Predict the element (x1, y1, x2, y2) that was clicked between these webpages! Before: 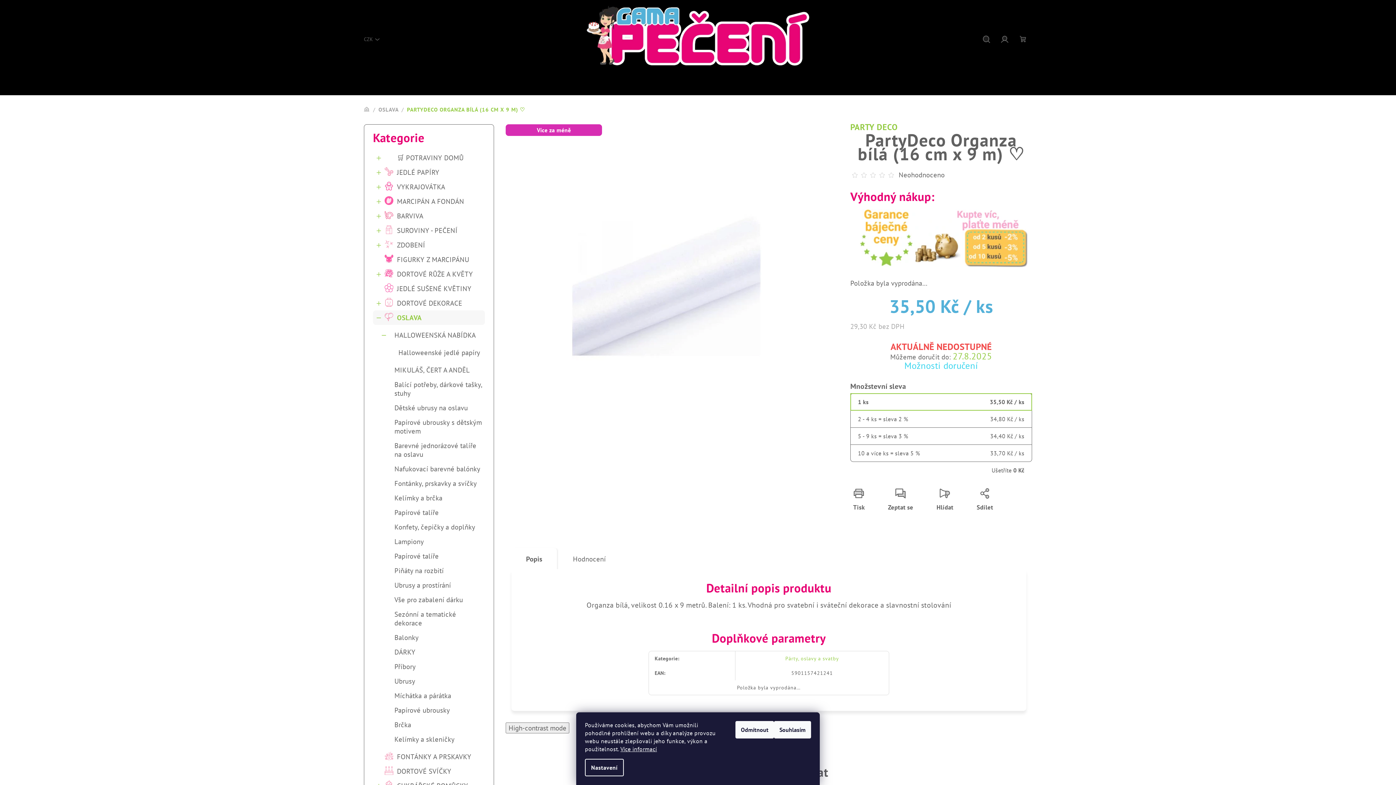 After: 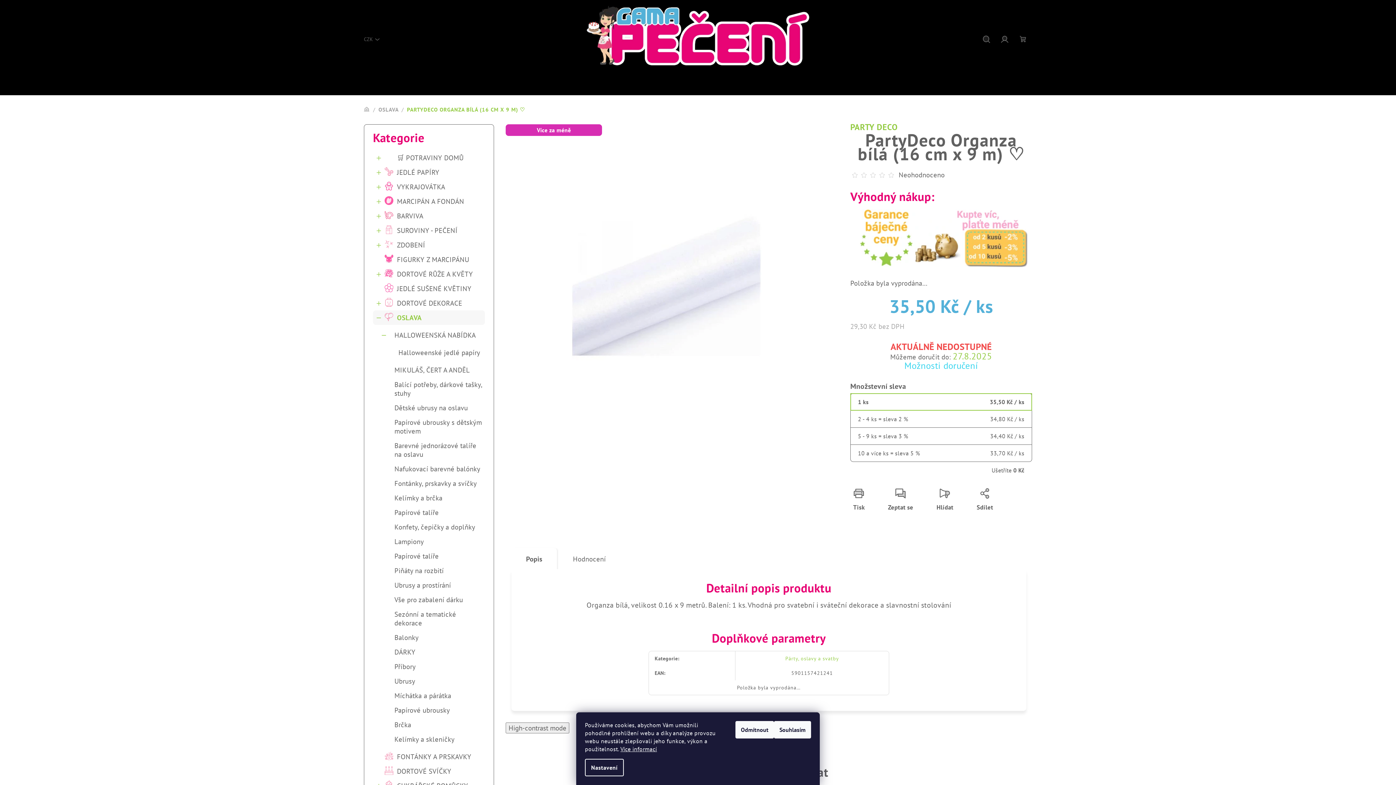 Action: bbox: (852, 172, 857, 177)